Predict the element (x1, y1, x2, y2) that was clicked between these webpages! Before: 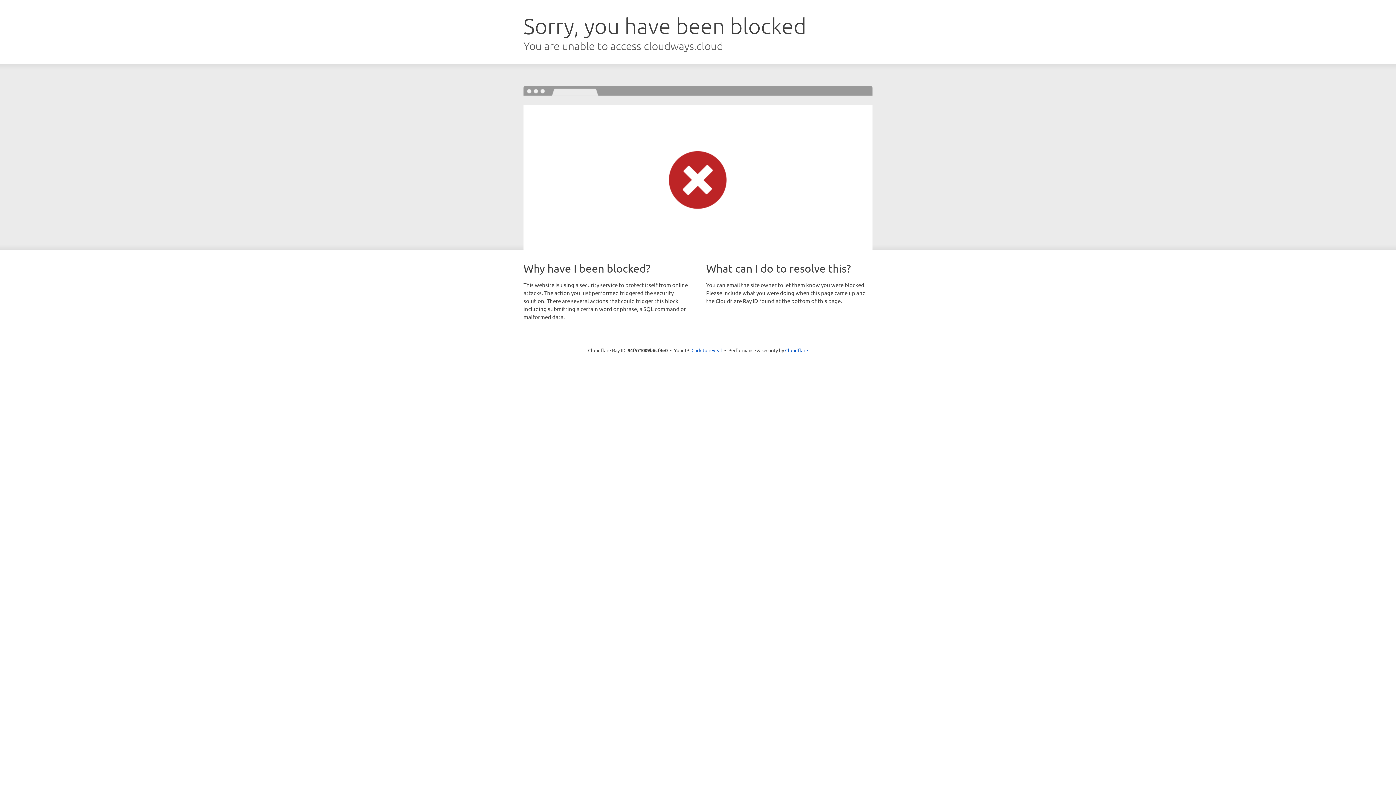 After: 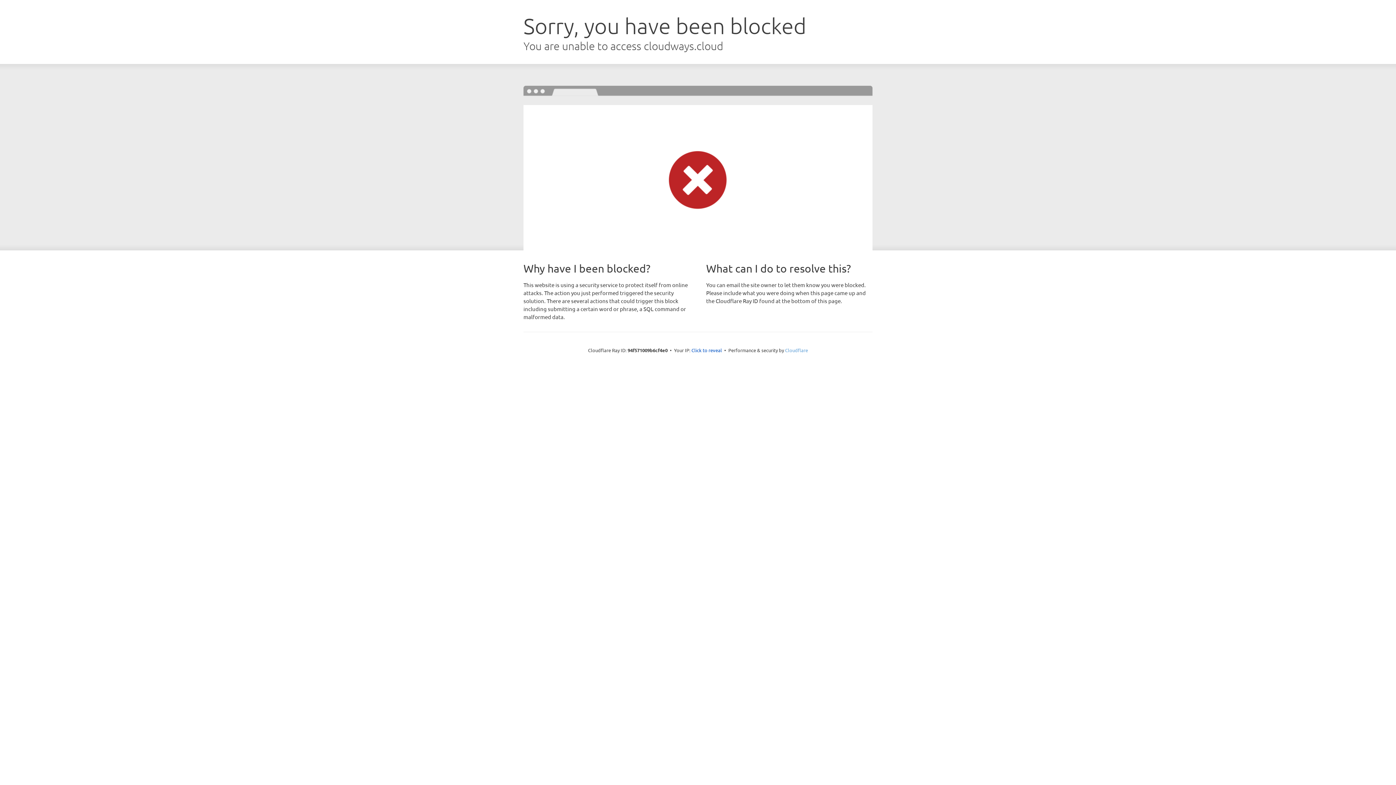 Action: label: Cloudflare bbox: (785, 347, 808, 353)